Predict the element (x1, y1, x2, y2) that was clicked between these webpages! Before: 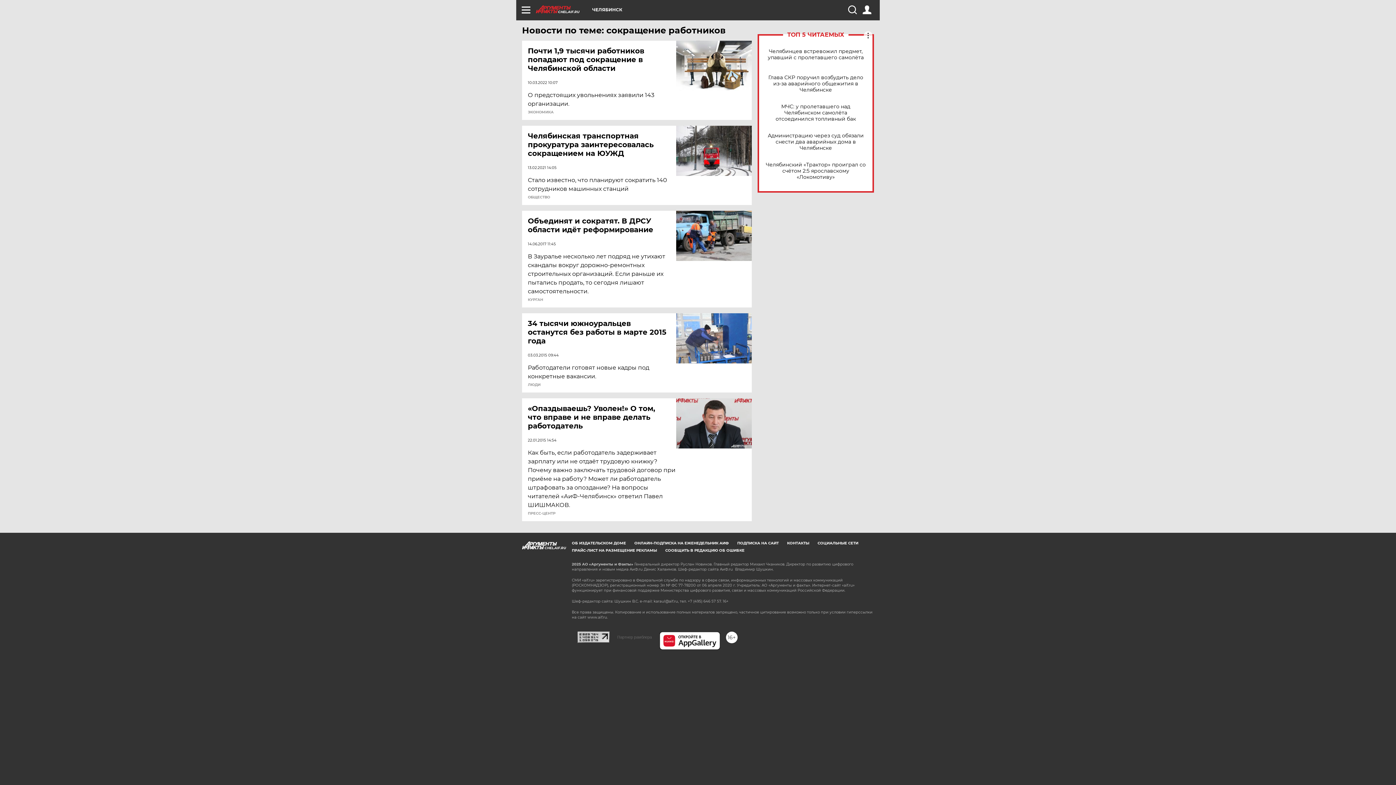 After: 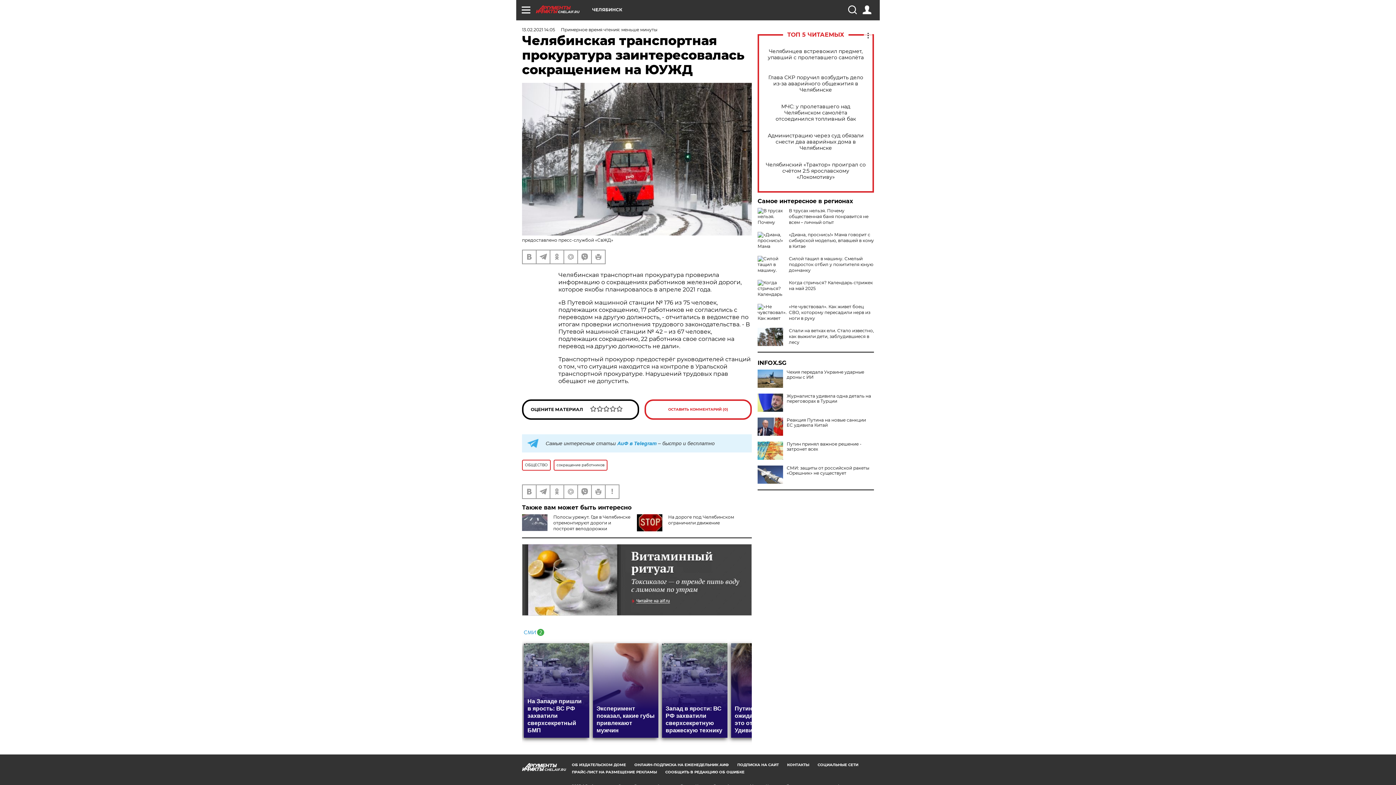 Action: bbox: (676, 125, 752, 176)